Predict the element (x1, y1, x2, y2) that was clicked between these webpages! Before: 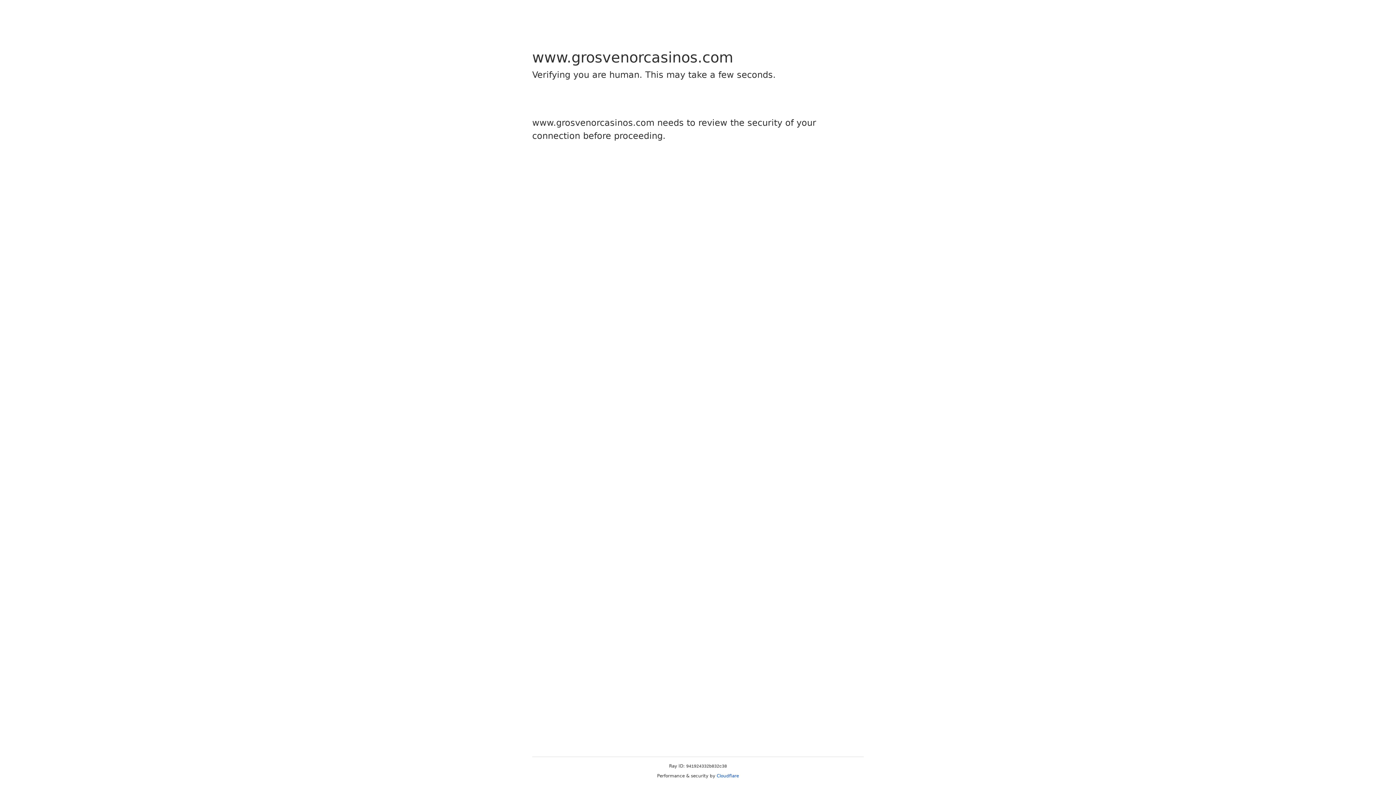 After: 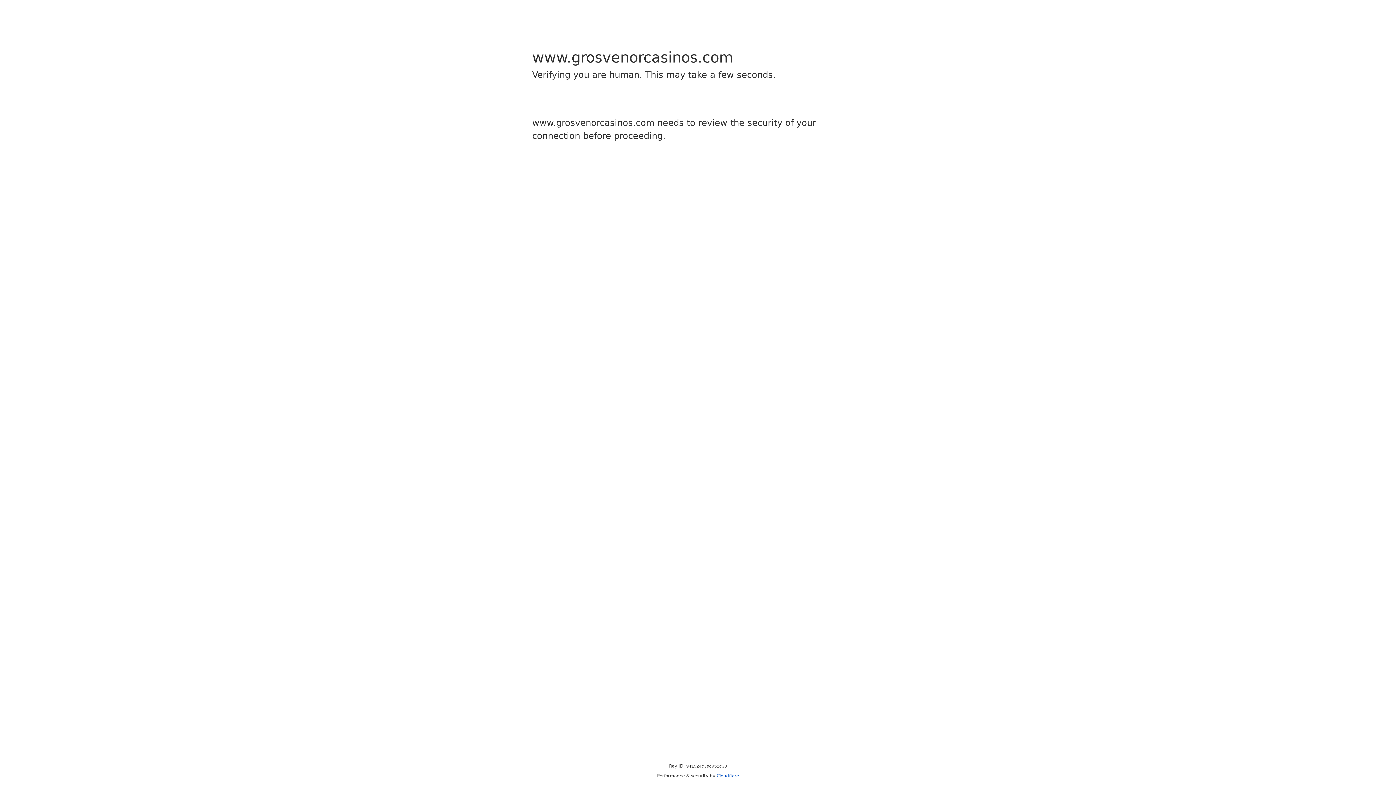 Action: bbox: (716, 773, 739, 778) label: Cloudflare